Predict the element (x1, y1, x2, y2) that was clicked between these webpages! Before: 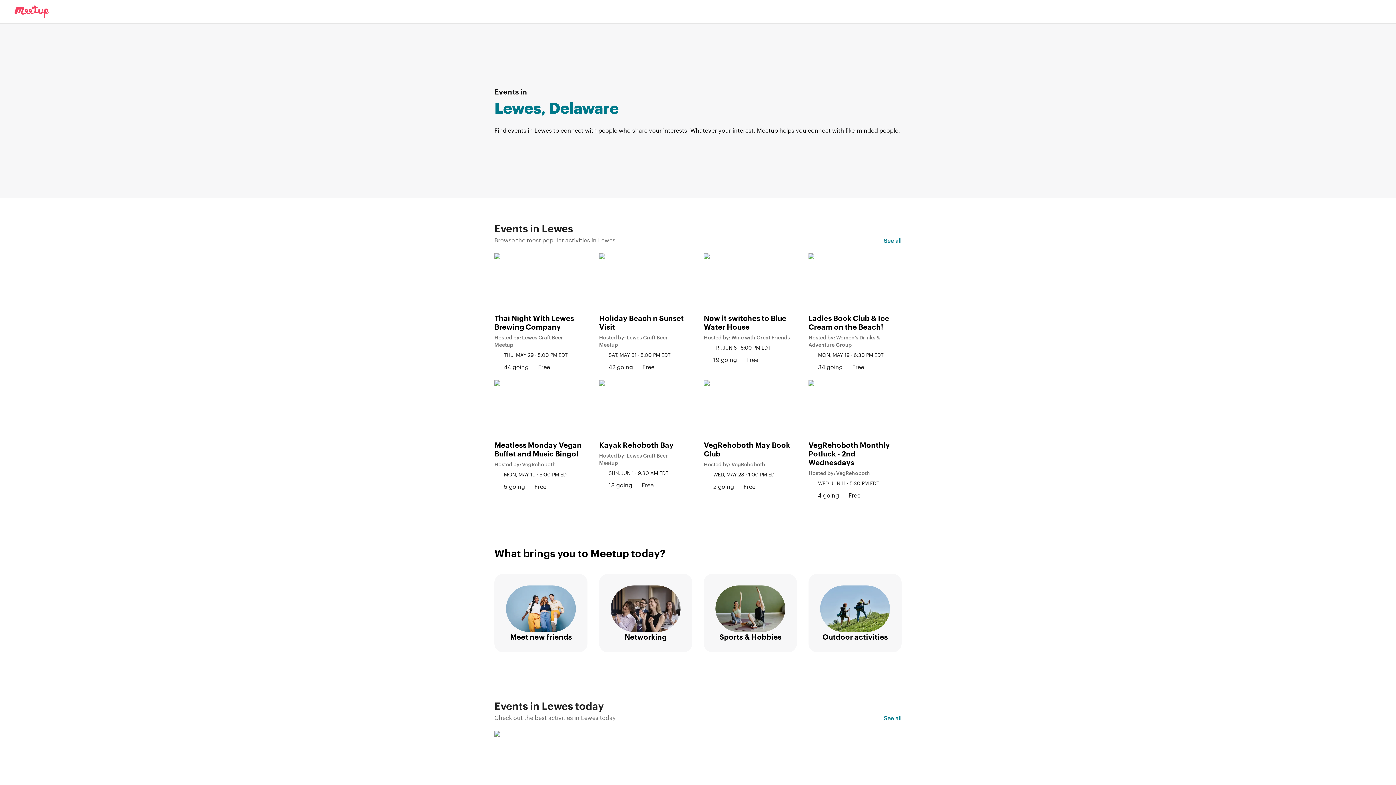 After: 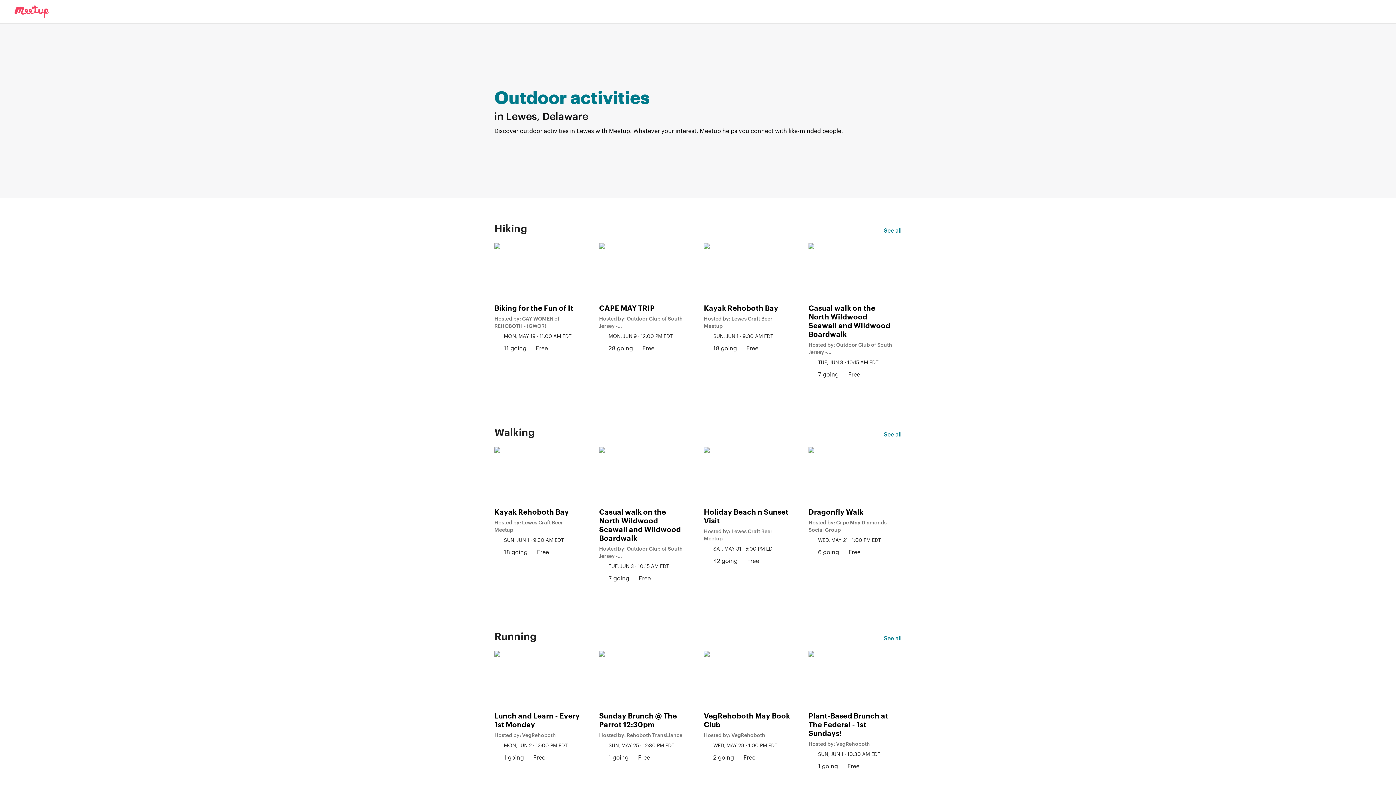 Action: bbox: (808, 574, 901, 652) label: Outdoor activities